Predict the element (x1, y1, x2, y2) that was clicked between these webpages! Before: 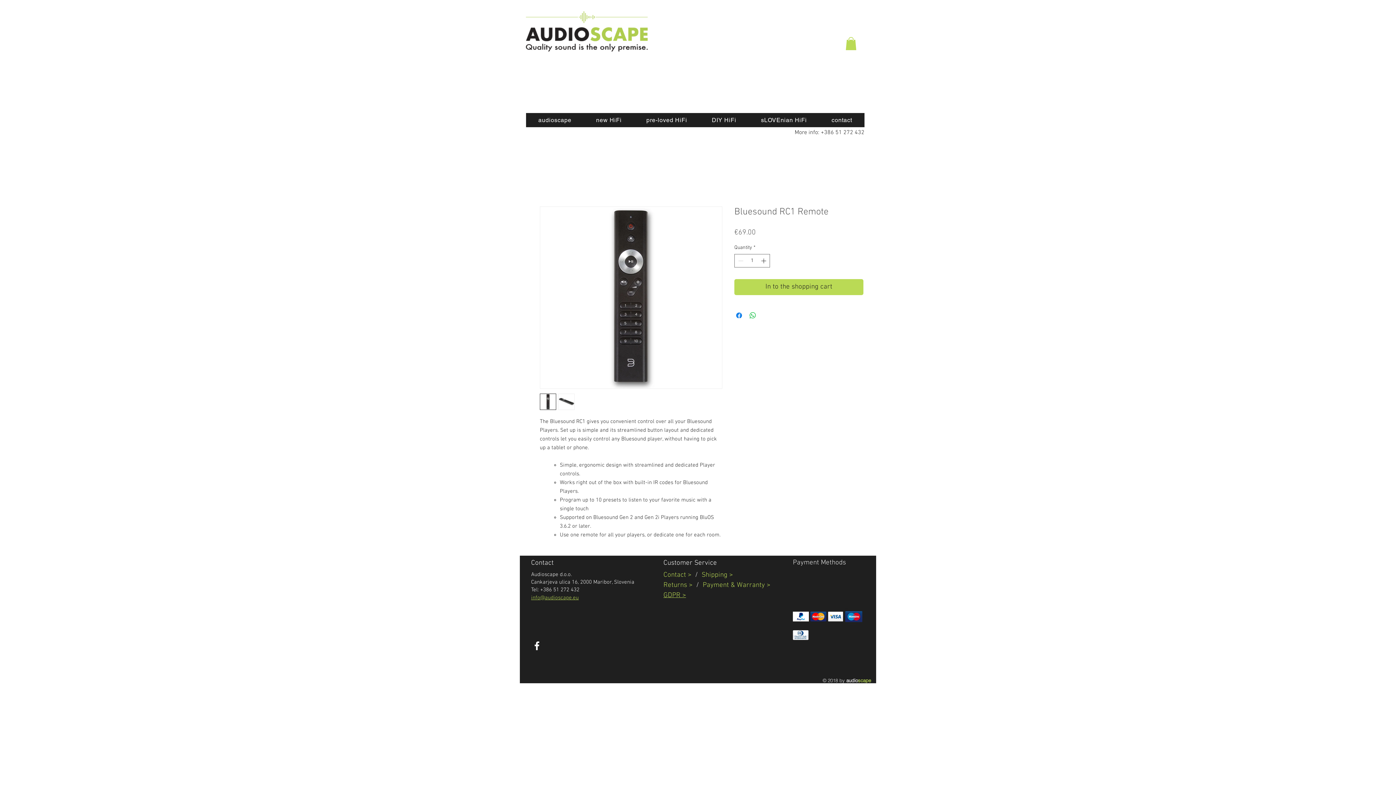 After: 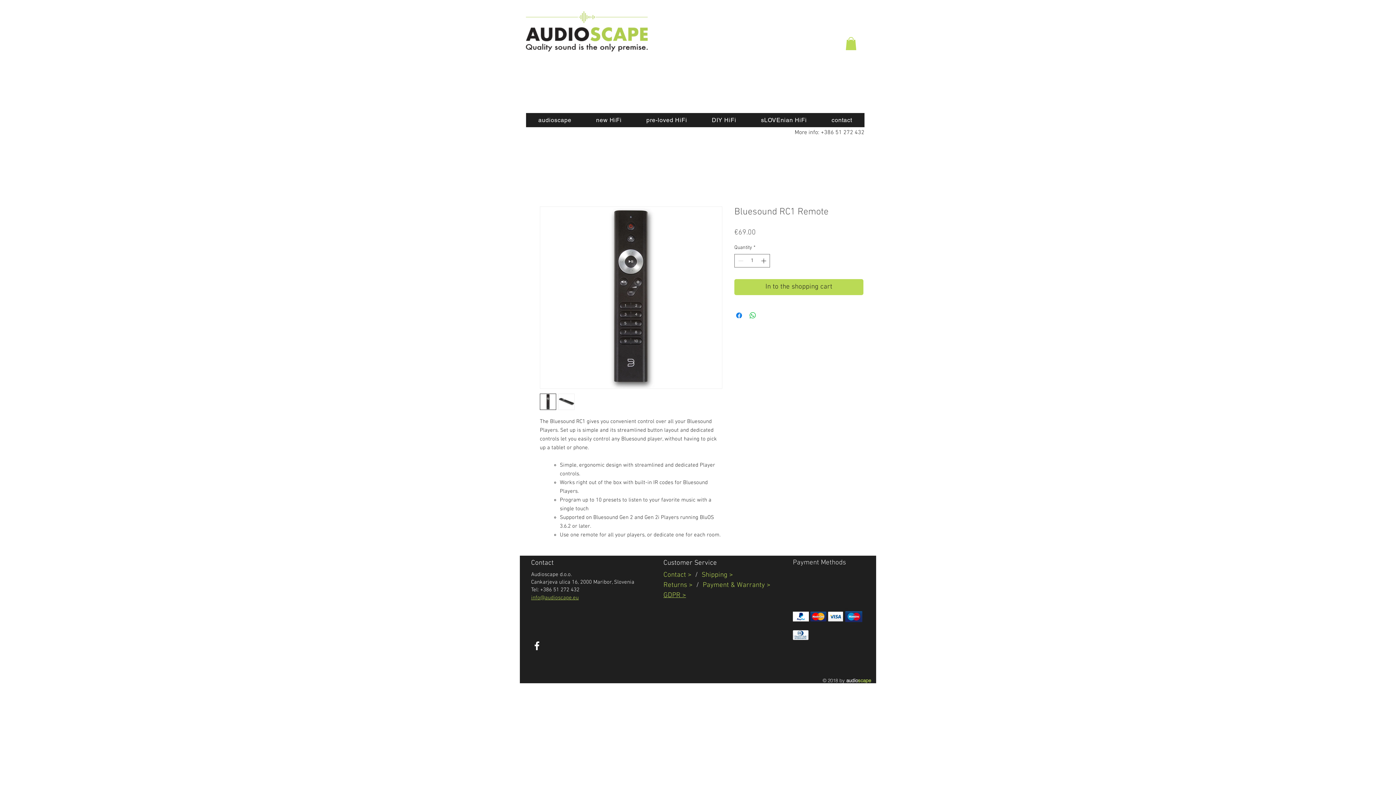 Action: label: White Facebook Icon bbox: (531, 640, 542, 652)